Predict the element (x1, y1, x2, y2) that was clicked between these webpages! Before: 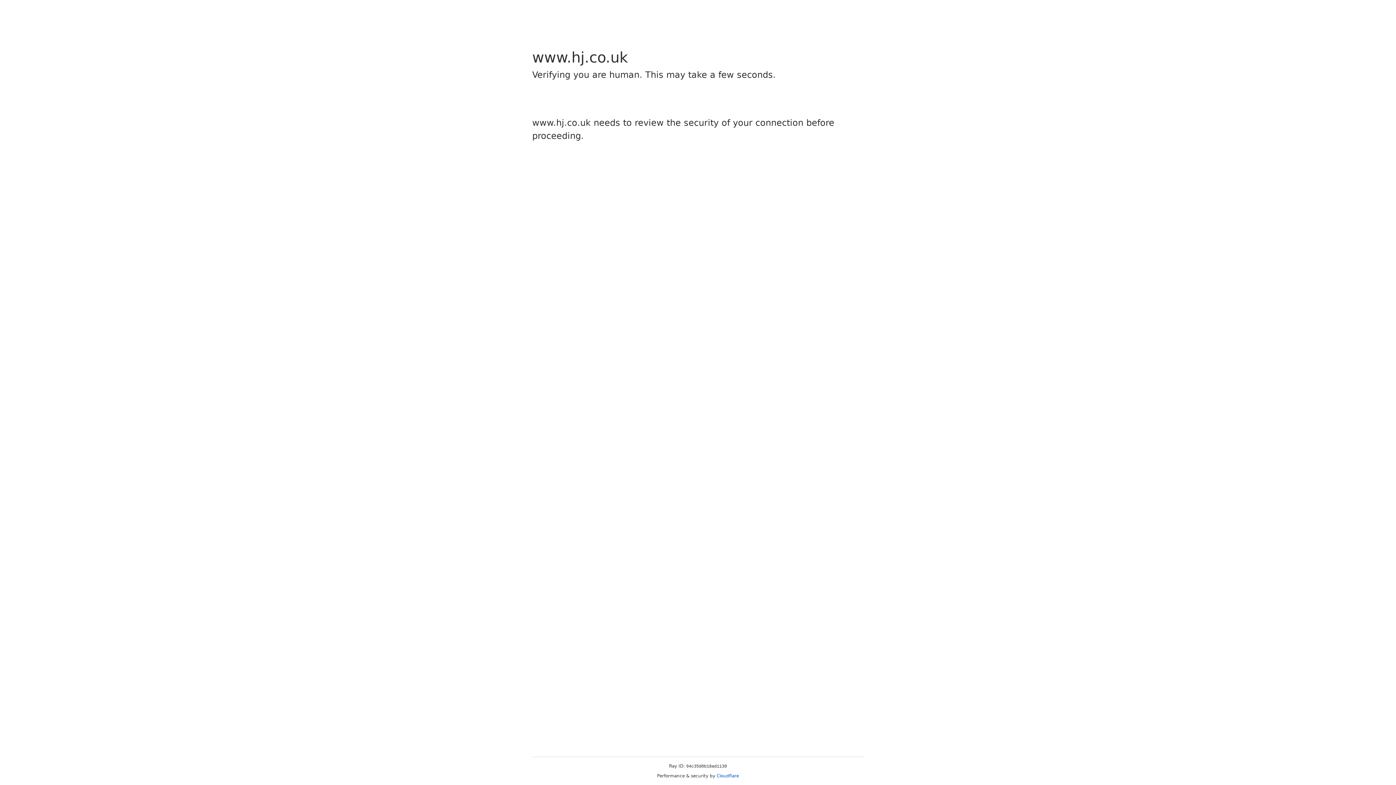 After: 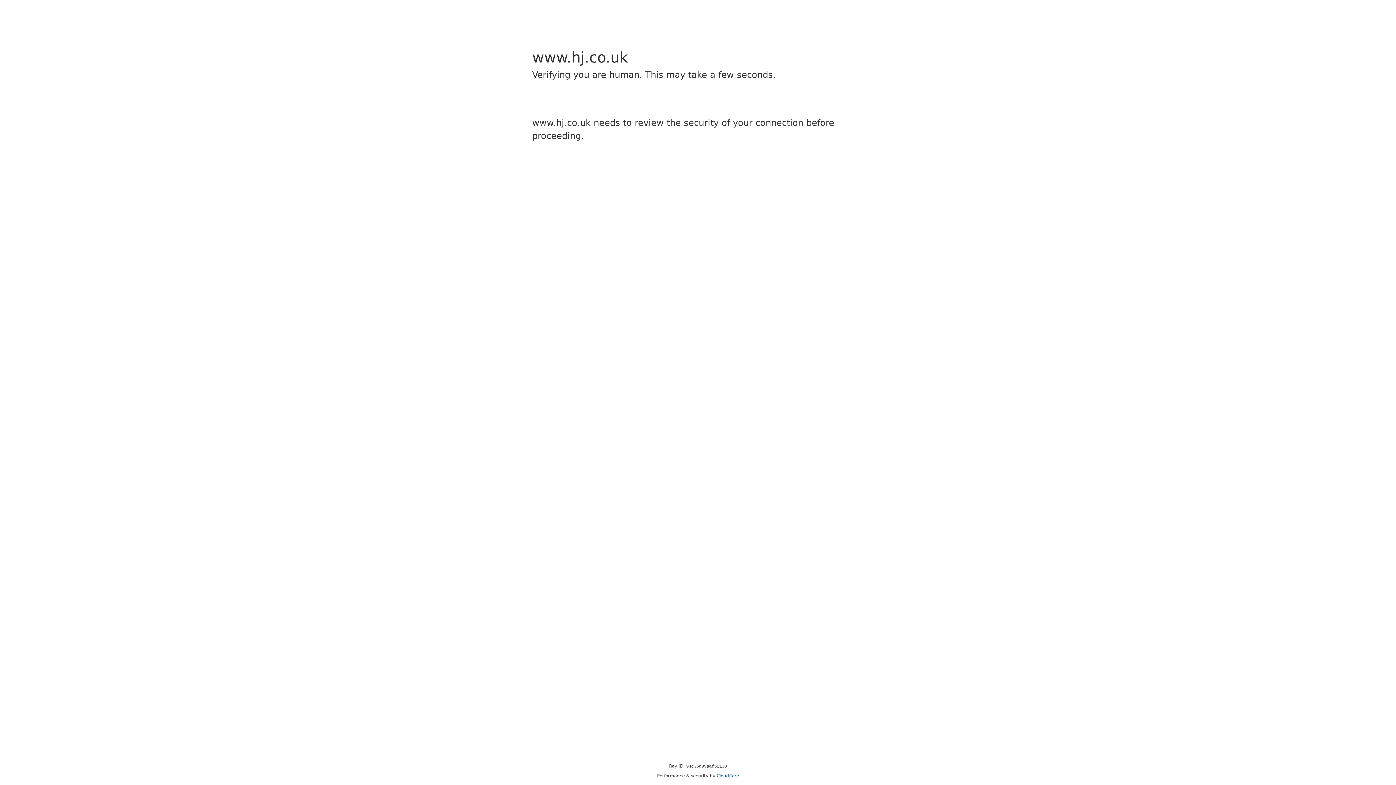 Action: bbox: (716, 773, 739, 778) label: Cloudflare